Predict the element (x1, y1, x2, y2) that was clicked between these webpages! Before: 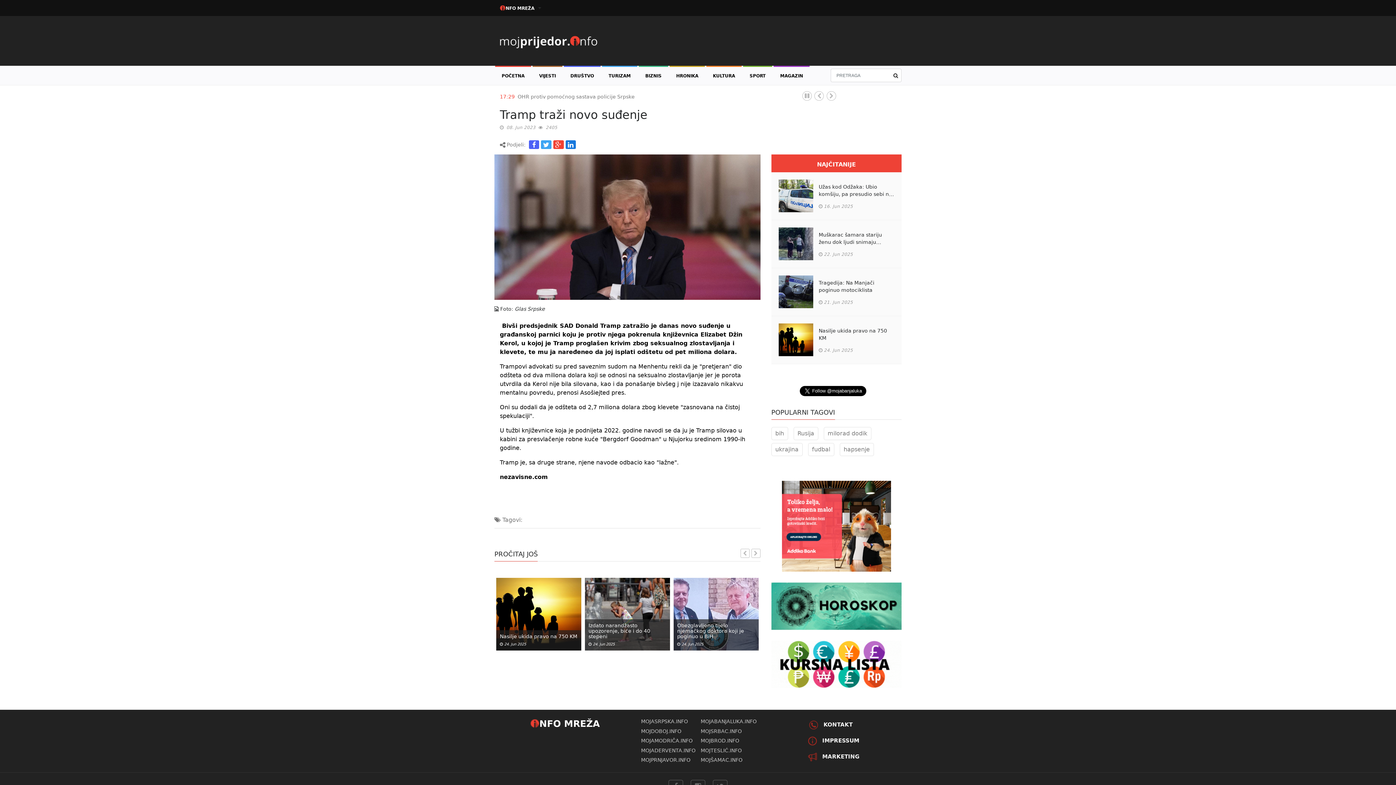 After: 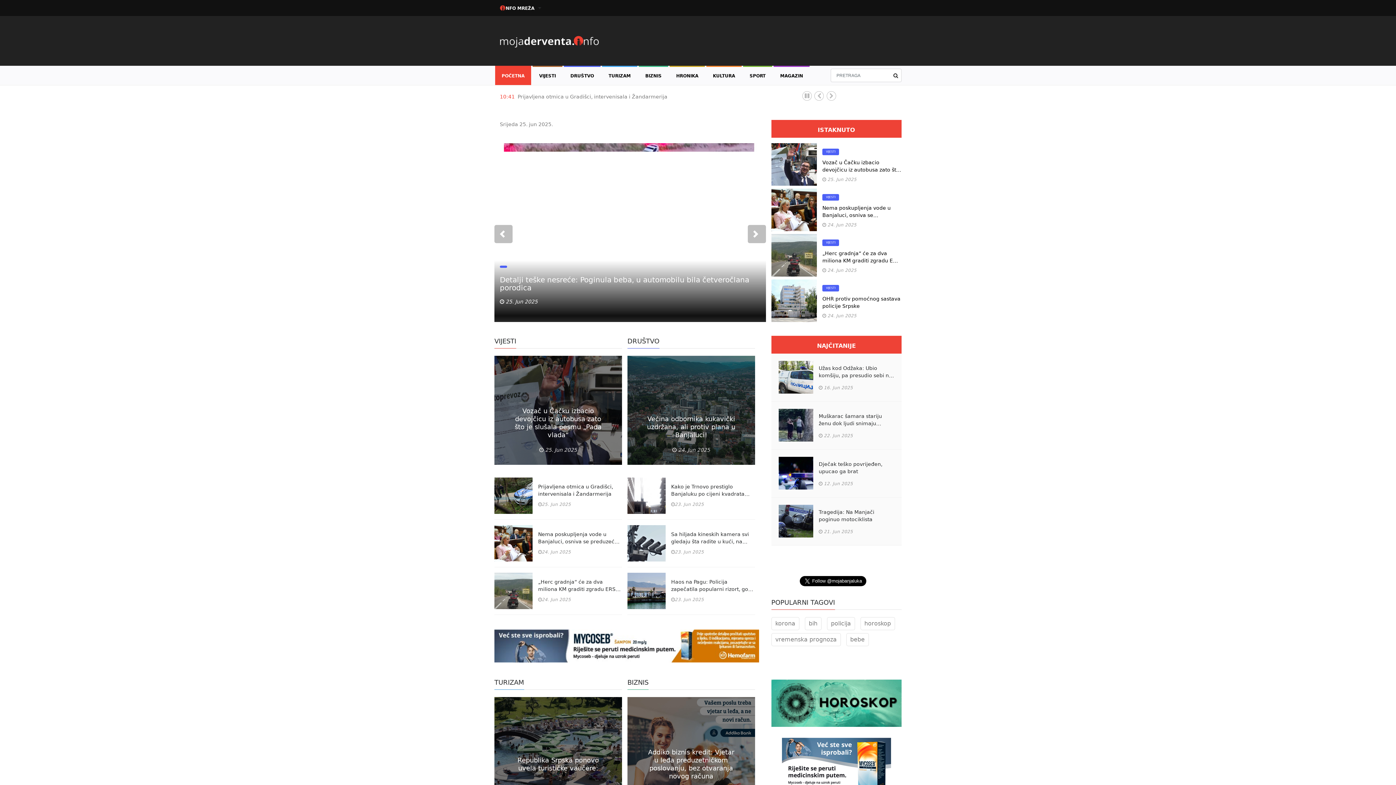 Action: label: MOJADERVENTA.INFO bbox: (641, 746, 695, 755)